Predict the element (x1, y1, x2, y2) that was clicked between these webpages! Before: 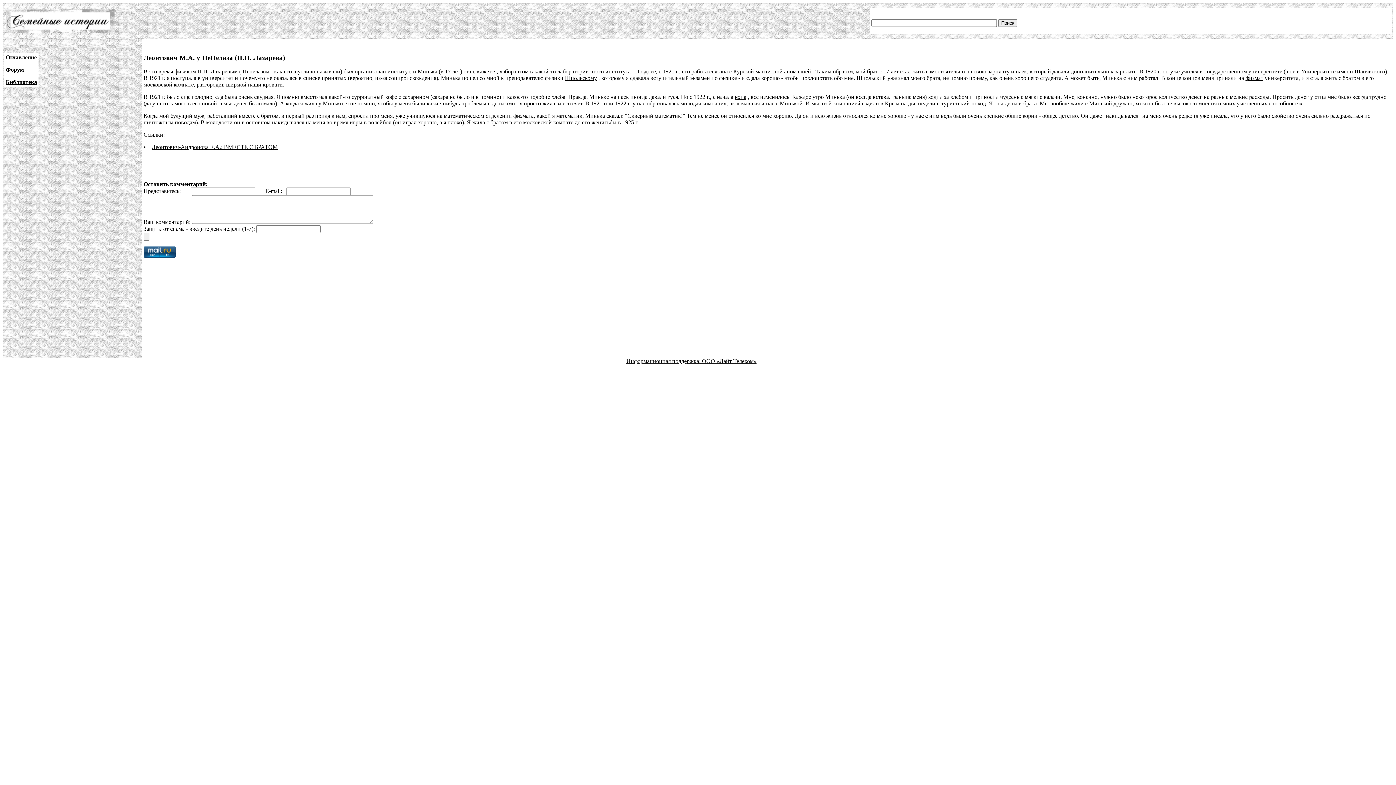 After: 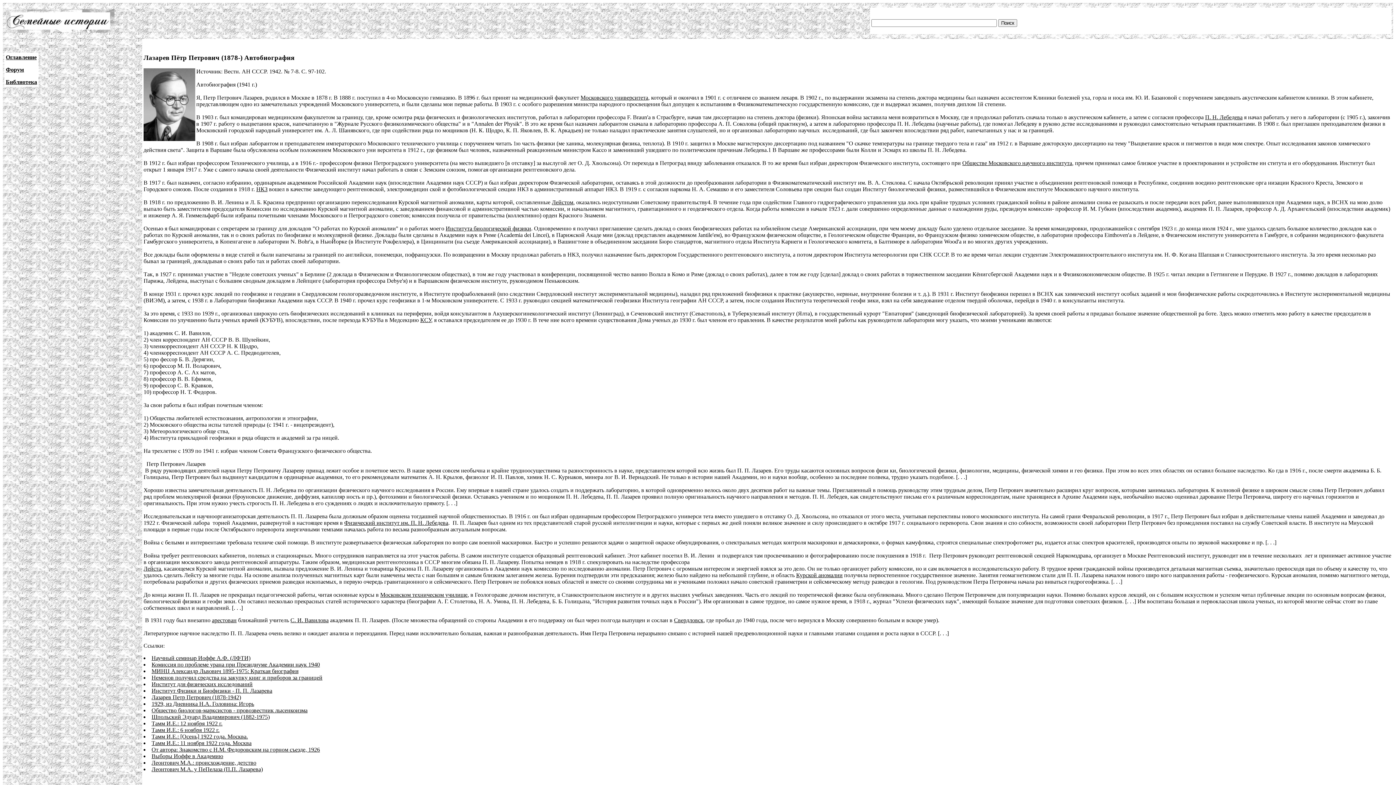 Action: label: П.П. Лазаревым bbox: (197, 68, 237, 74)